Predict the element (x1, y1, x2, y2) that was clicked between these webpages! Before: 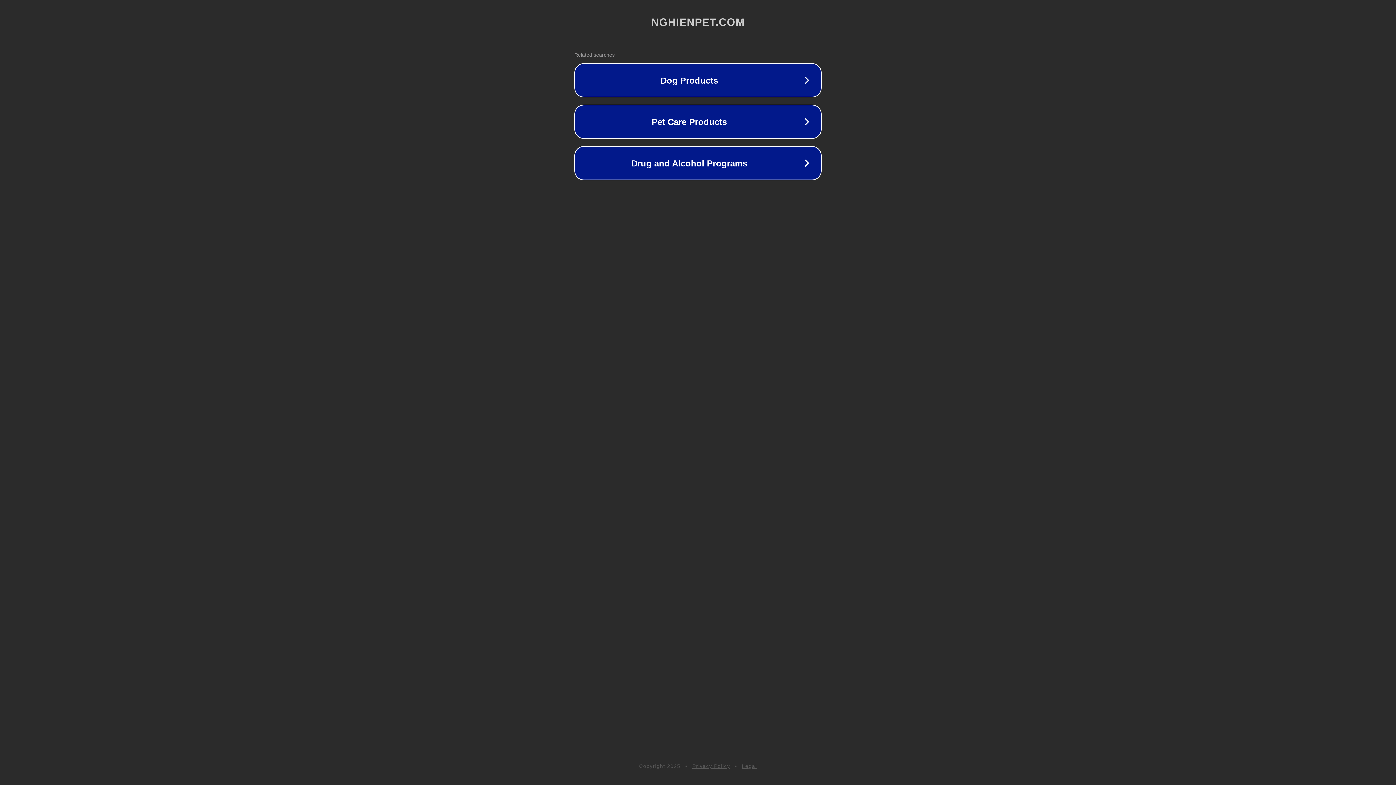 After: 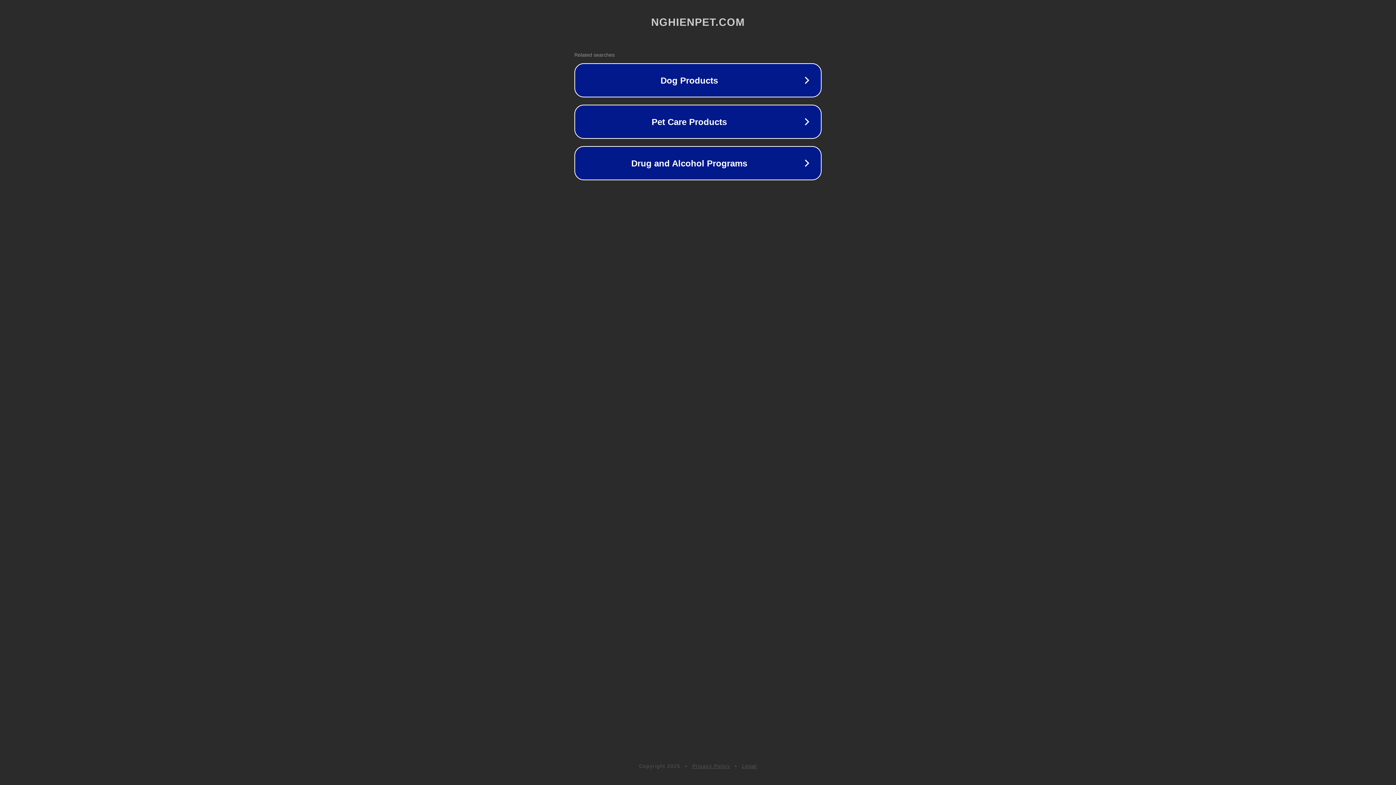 Action: label: Privacy Policy bbox: (692, 763, 730, 769)